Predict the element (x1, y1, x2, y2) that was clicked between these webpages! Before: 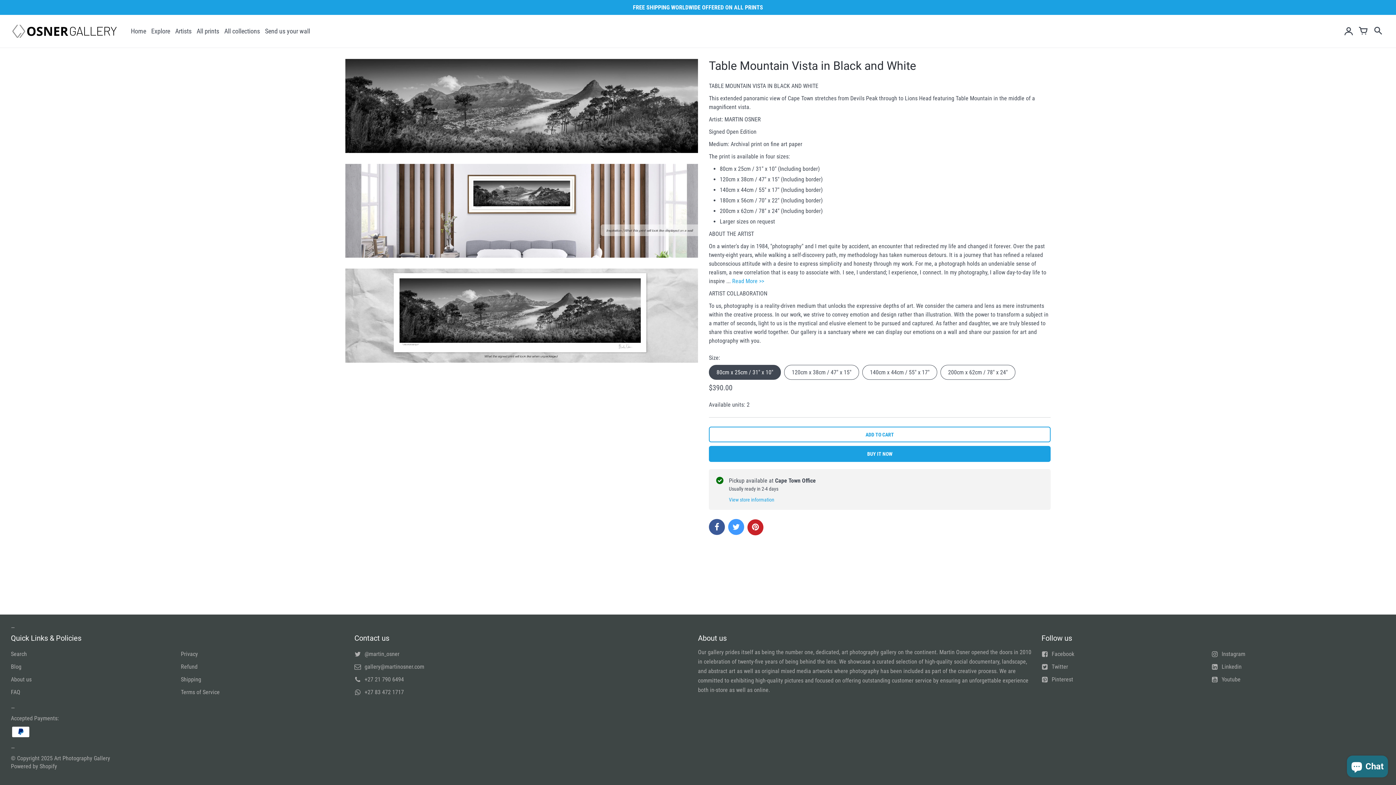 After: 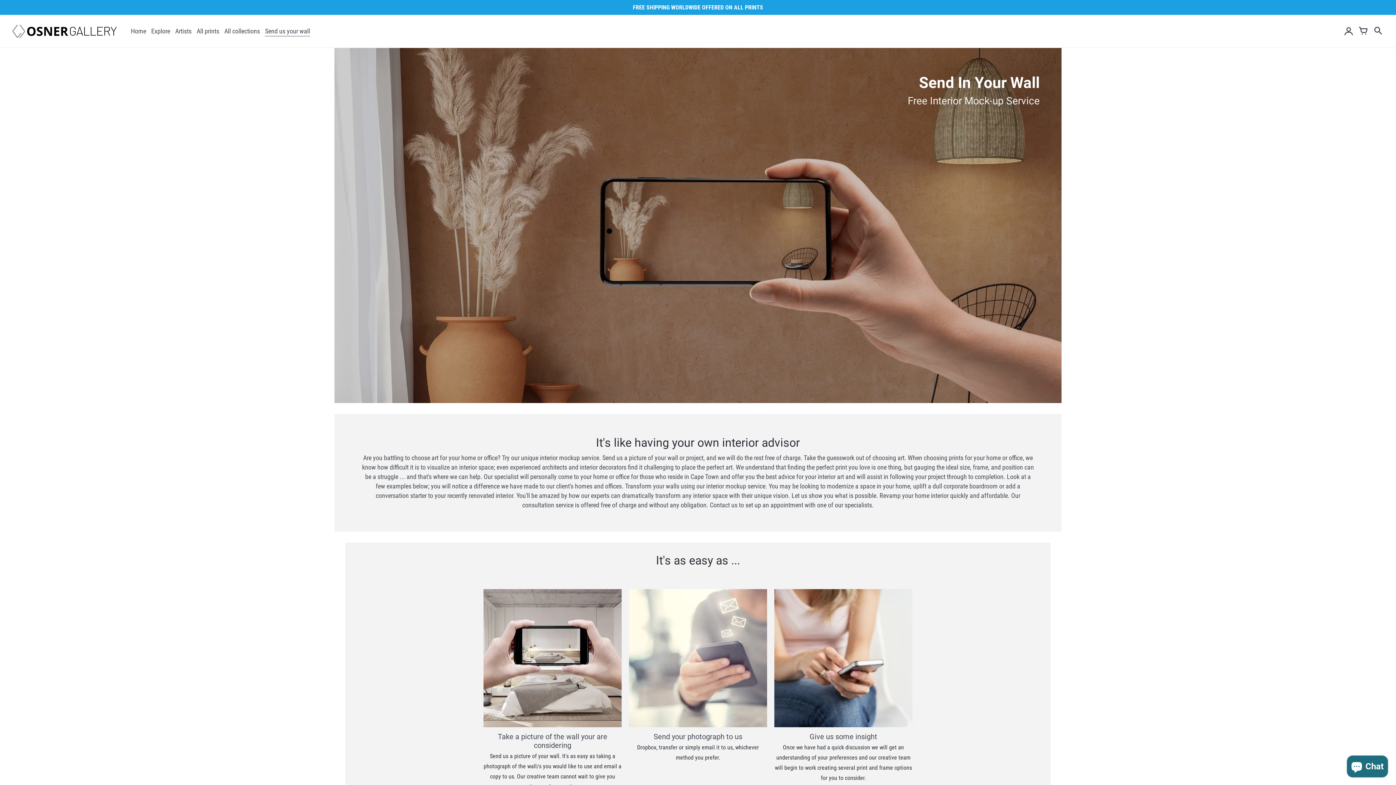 Action: label: Send us your wall bbox: (265, 26, 310, 36)